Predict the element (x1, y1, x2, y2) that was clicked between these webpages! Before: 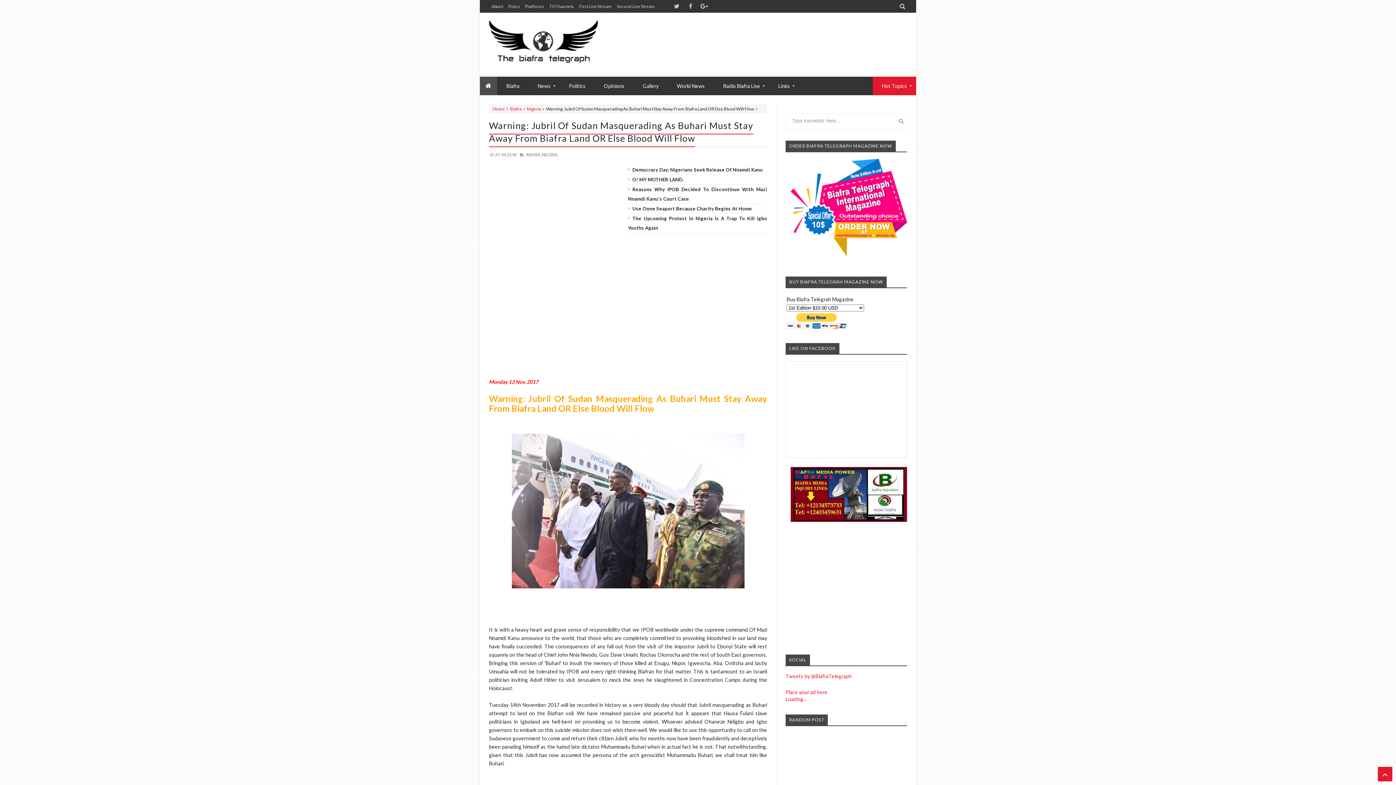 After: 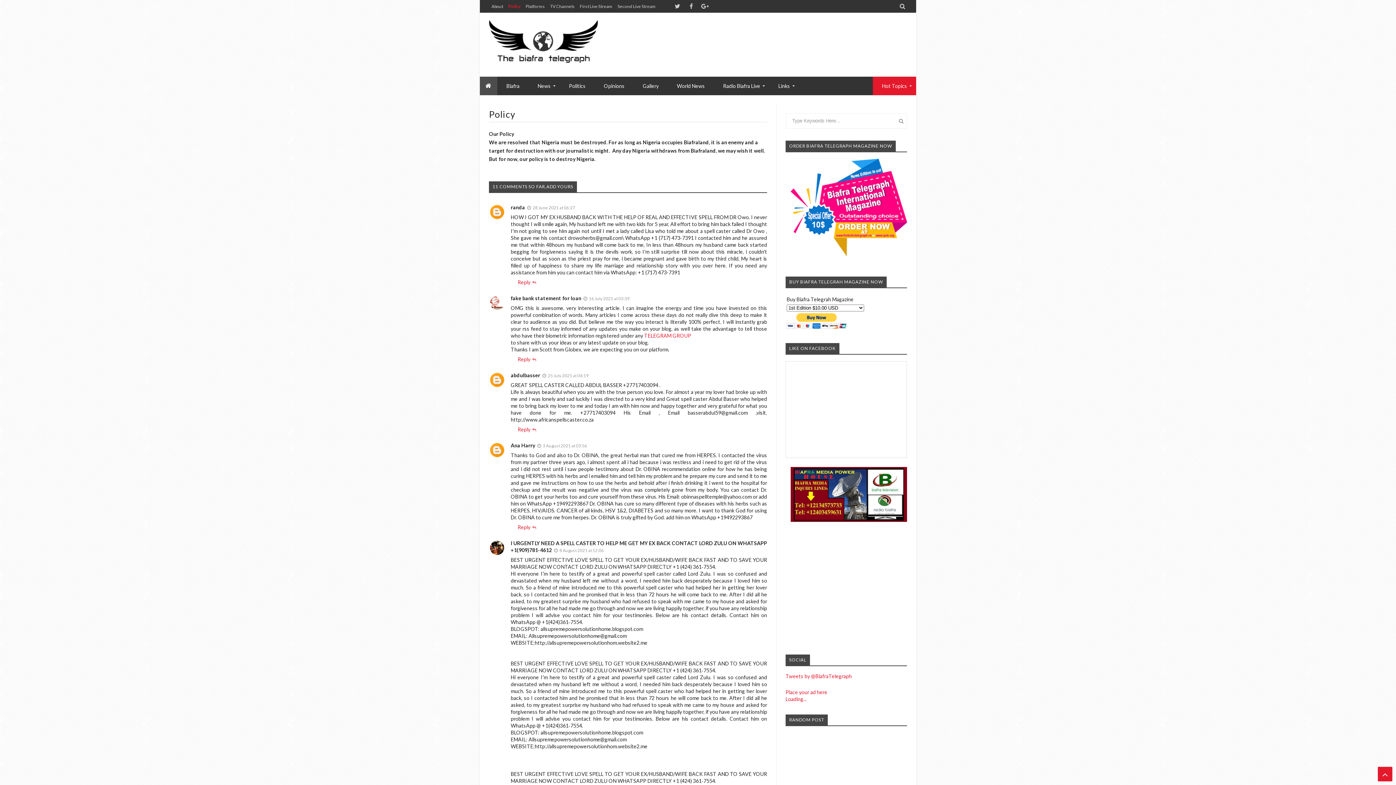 Action: bbox: (505, 1, 522, 11) label: Policy